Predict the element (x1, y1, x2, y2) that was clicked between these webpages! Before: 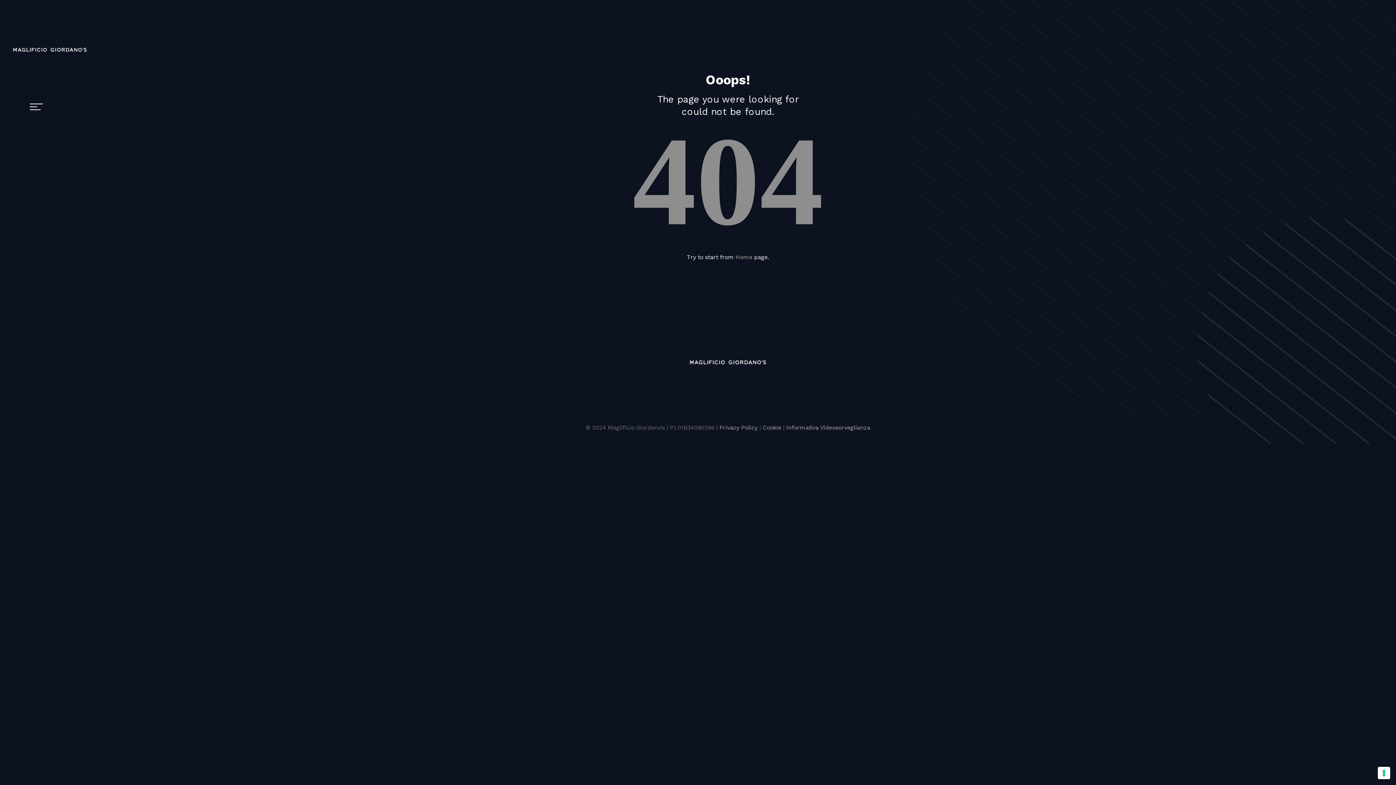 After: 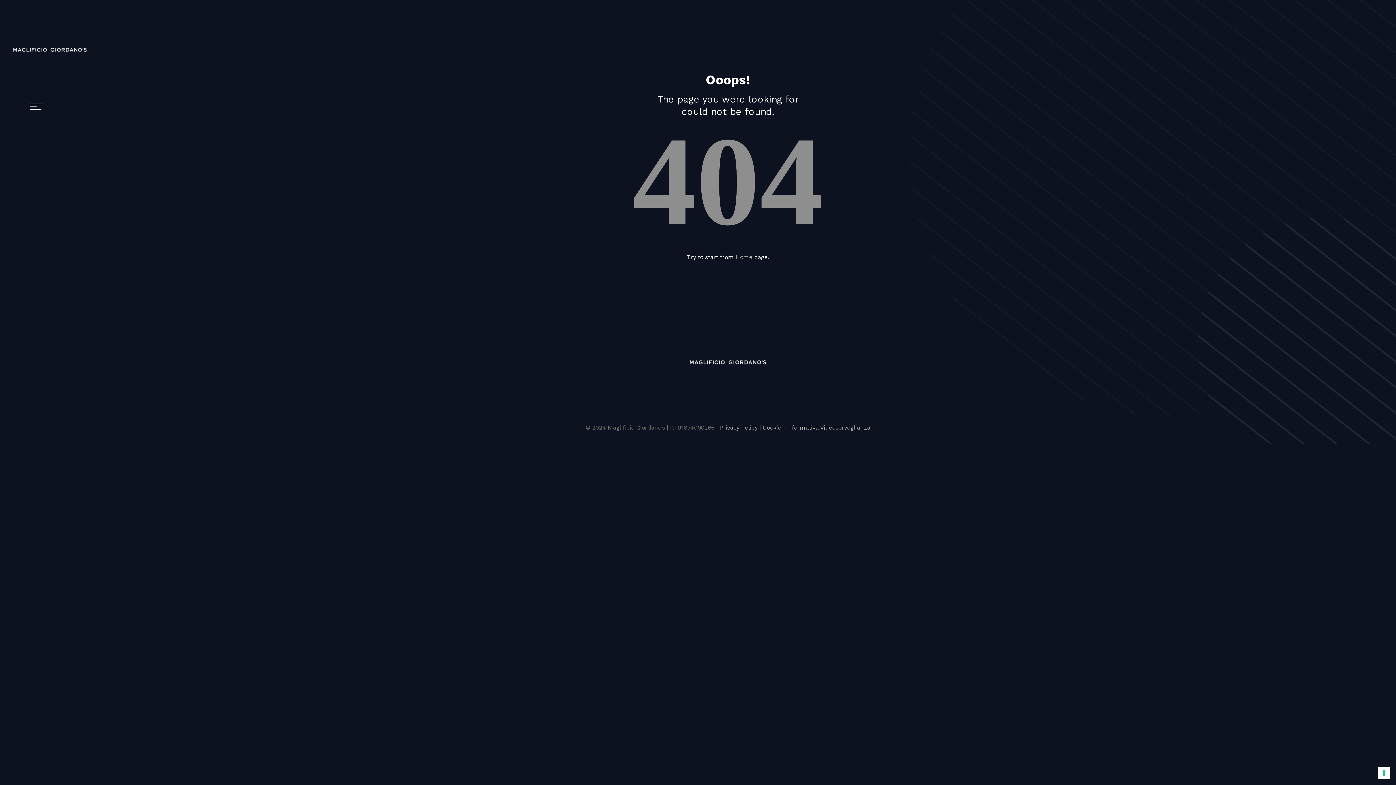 Action: bbox: (10, 10, 89, 93)